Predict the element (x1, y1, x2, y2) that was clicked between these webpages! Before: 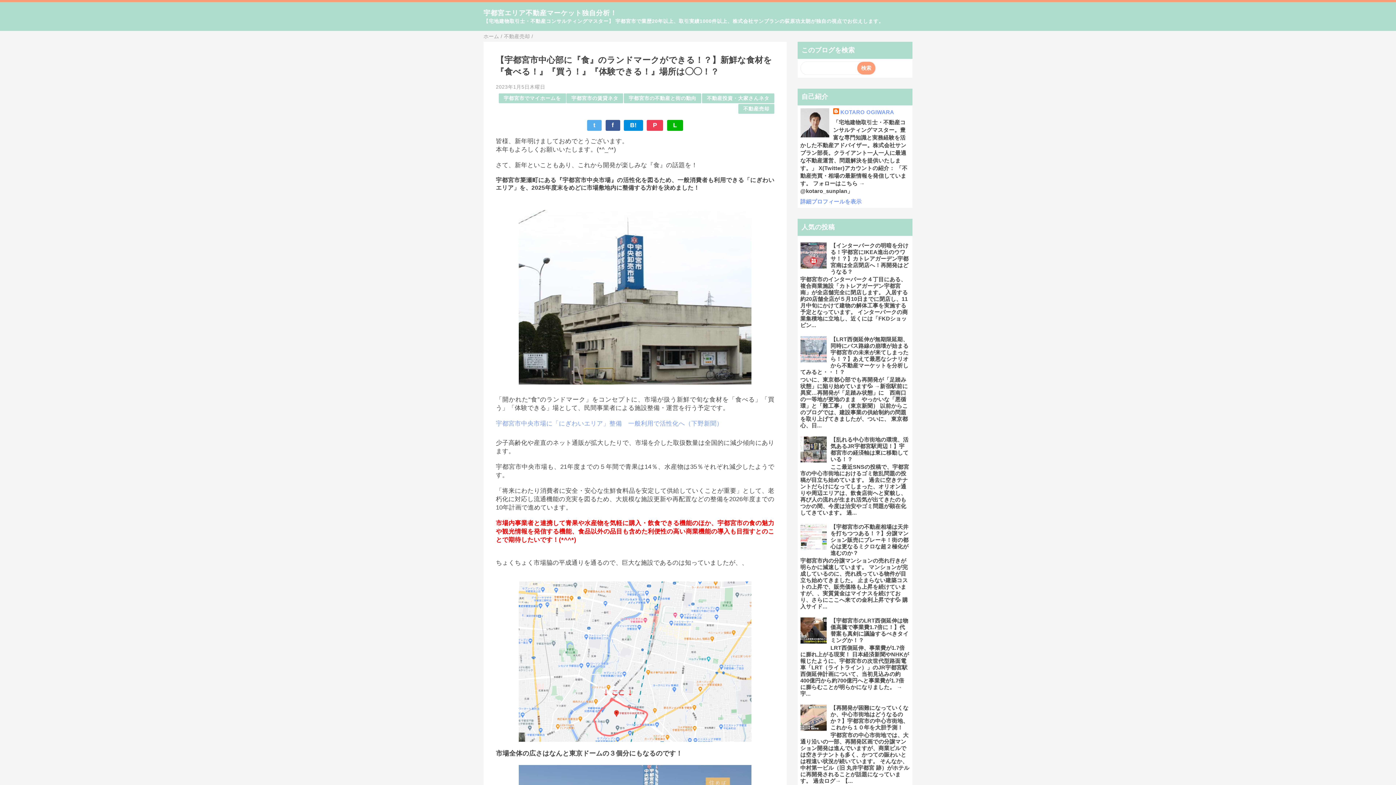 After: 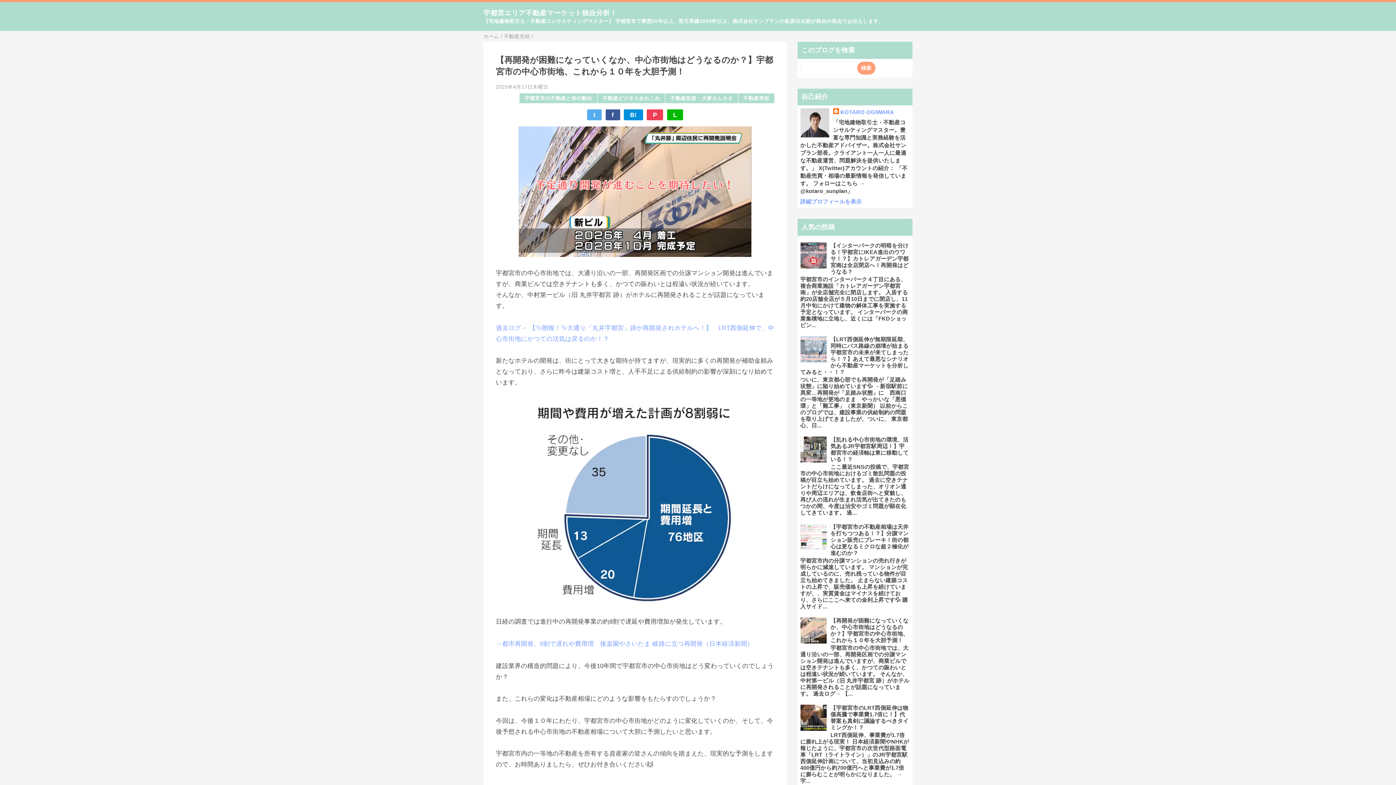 Action: label: 【再開発が困難になっていくなか、中心市街地はどうなるのか？】宇都宮市の中心市街地、これから１０年を大胆予測！ bbox: (830, 705, 908, 730)